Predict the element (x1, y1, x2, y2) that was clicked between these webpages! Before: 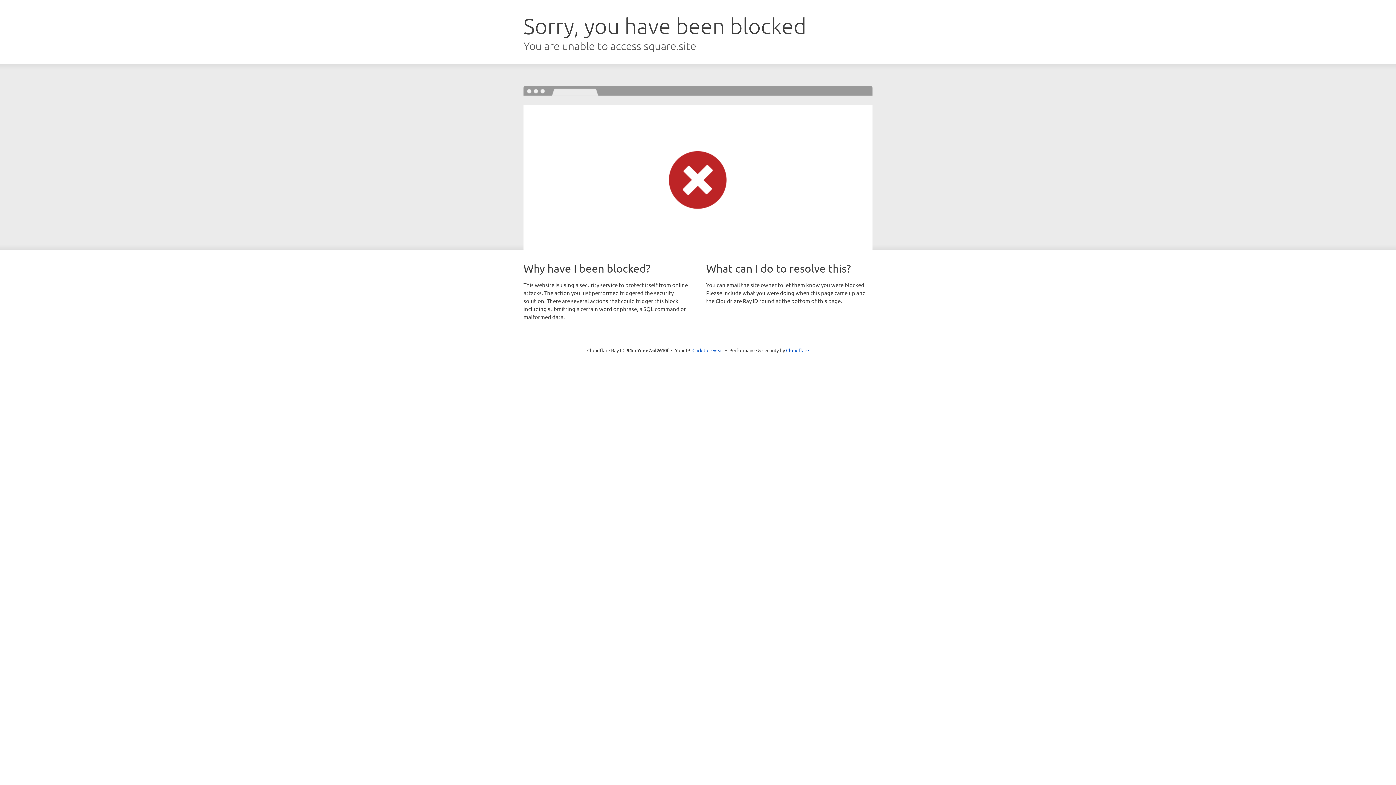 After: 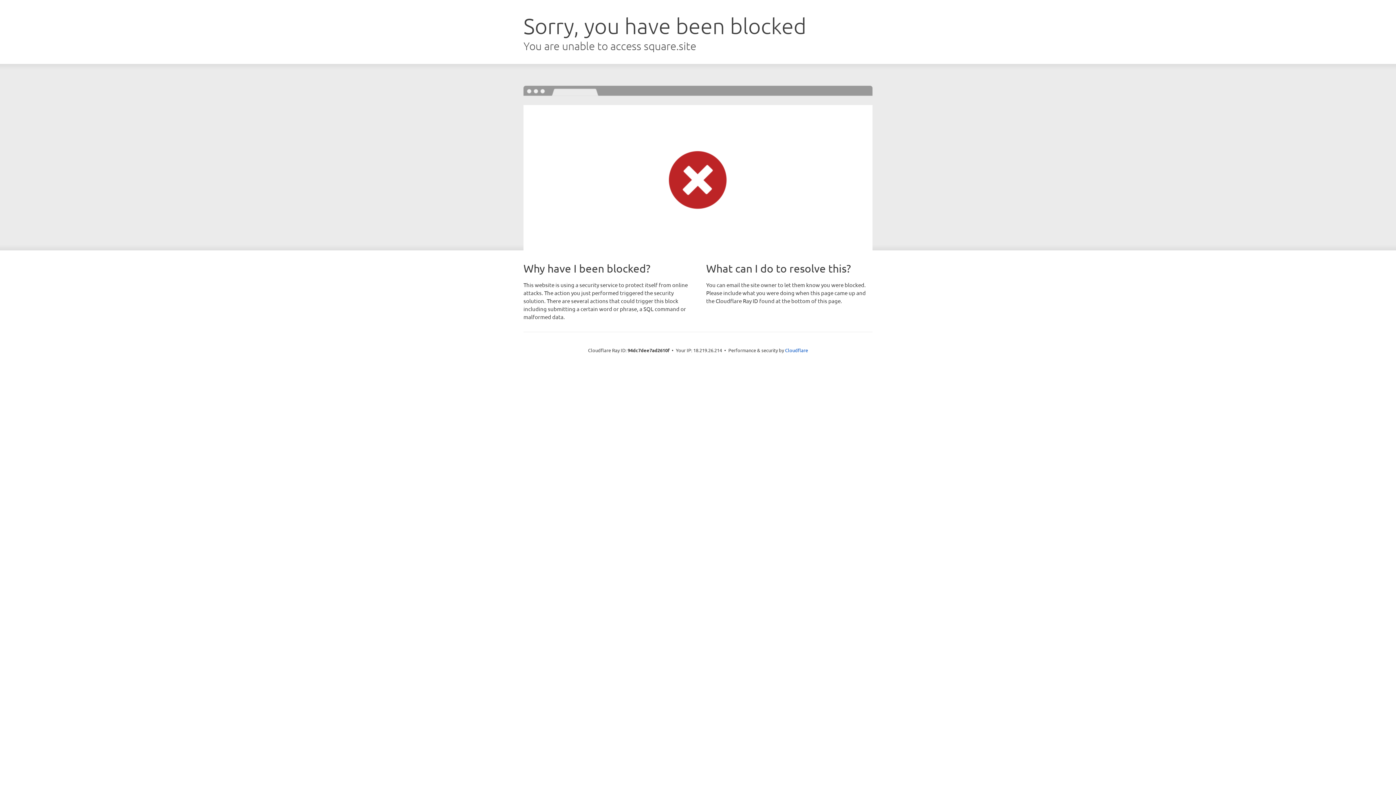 Action: label: Click to reveal bbox: (692, 346, 723, 353)